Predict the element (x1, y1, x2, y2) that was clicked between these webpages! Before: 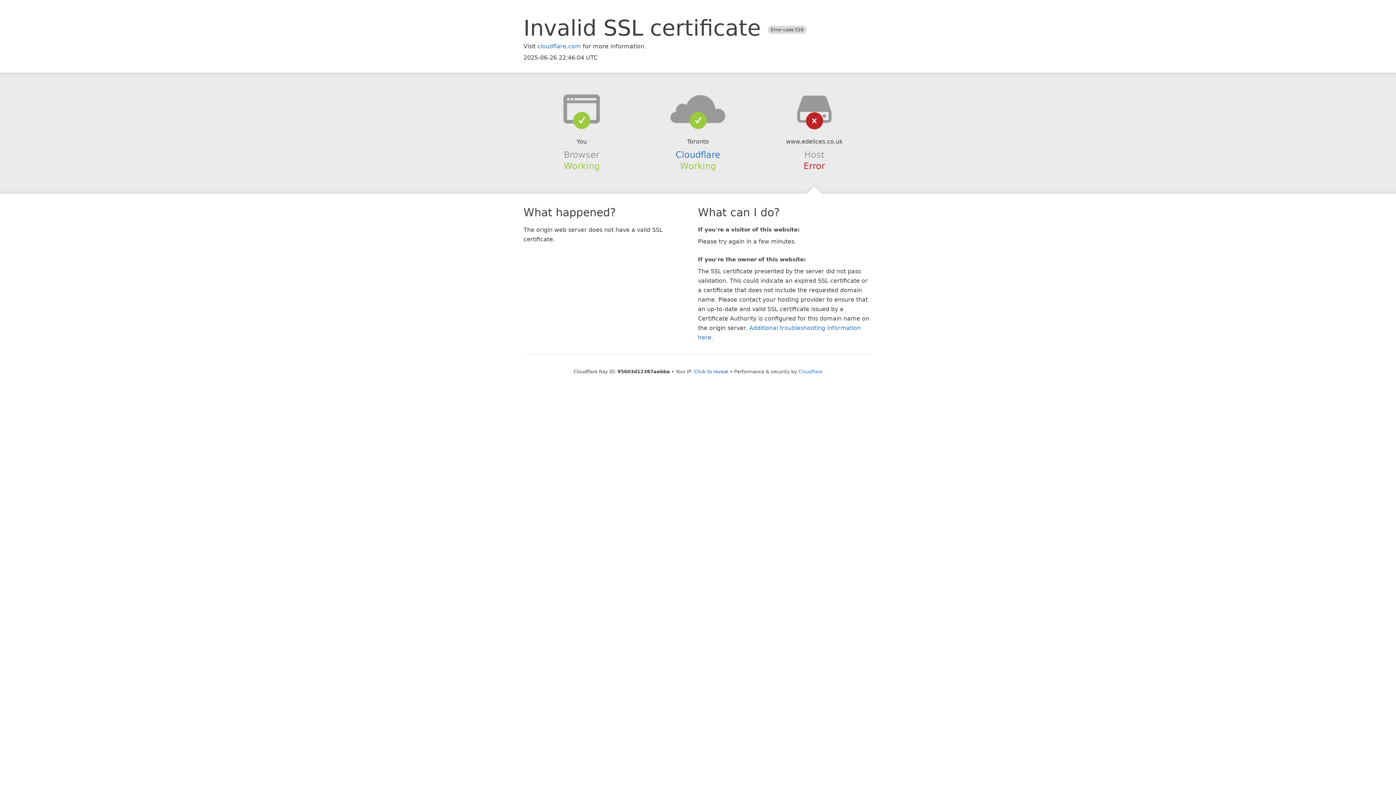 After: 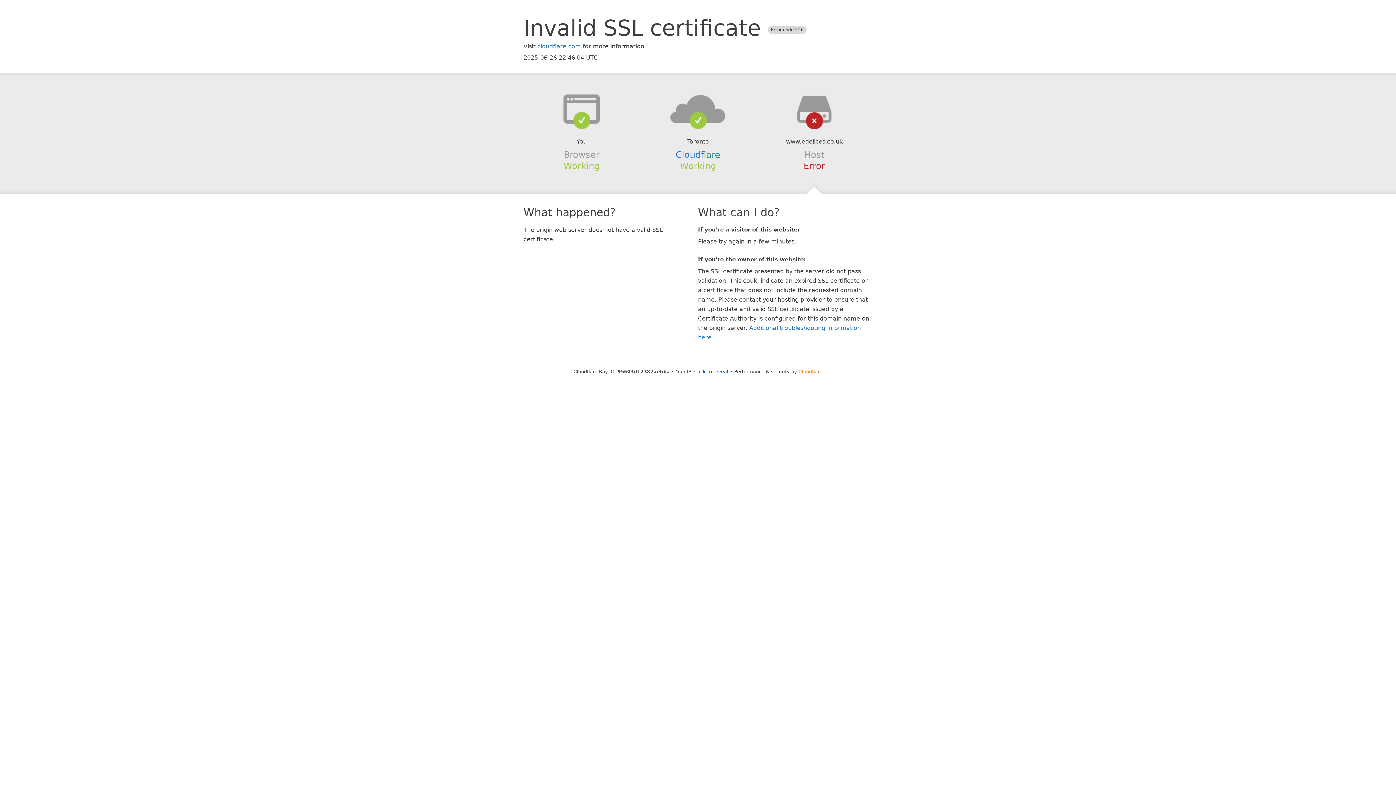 Action: bbox: (798, 368, 822, 374) label: Cloudflare